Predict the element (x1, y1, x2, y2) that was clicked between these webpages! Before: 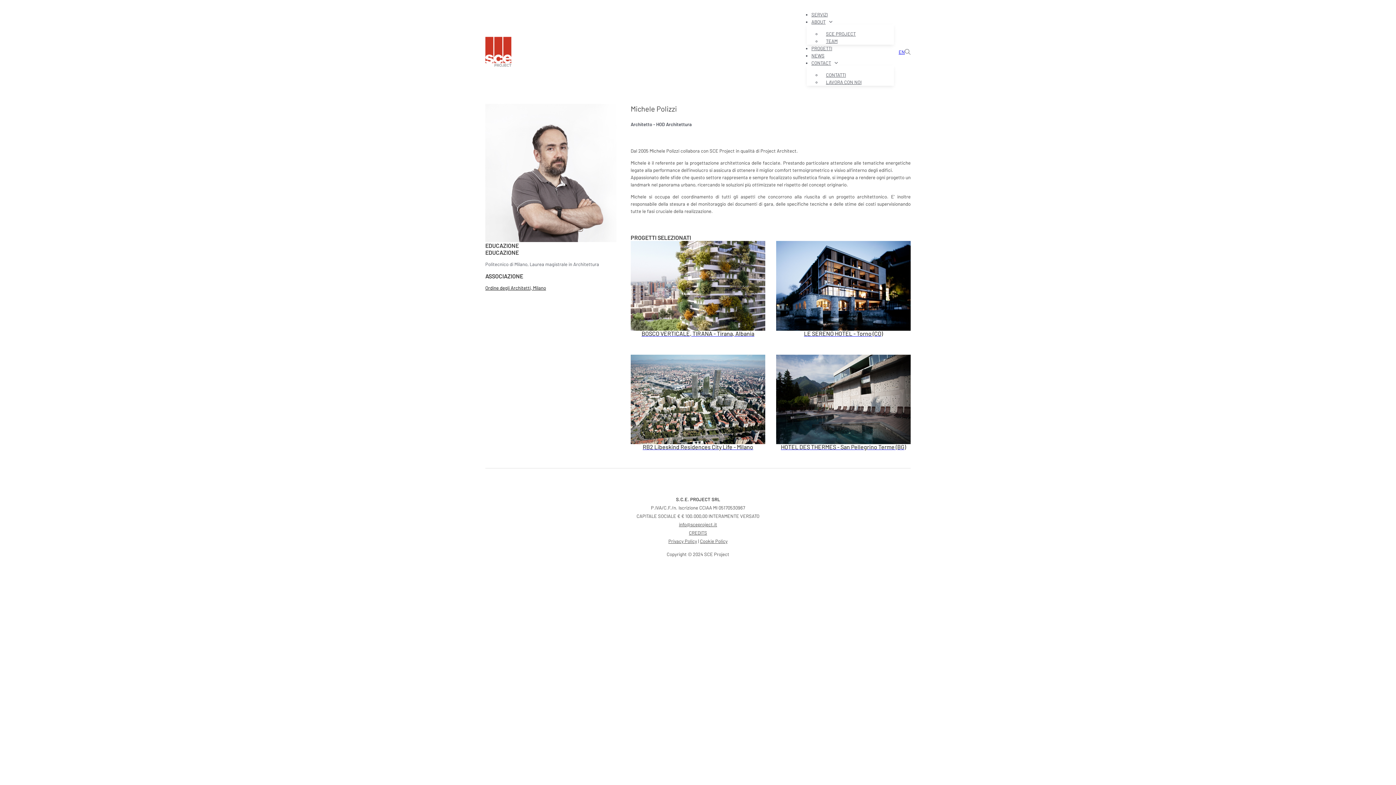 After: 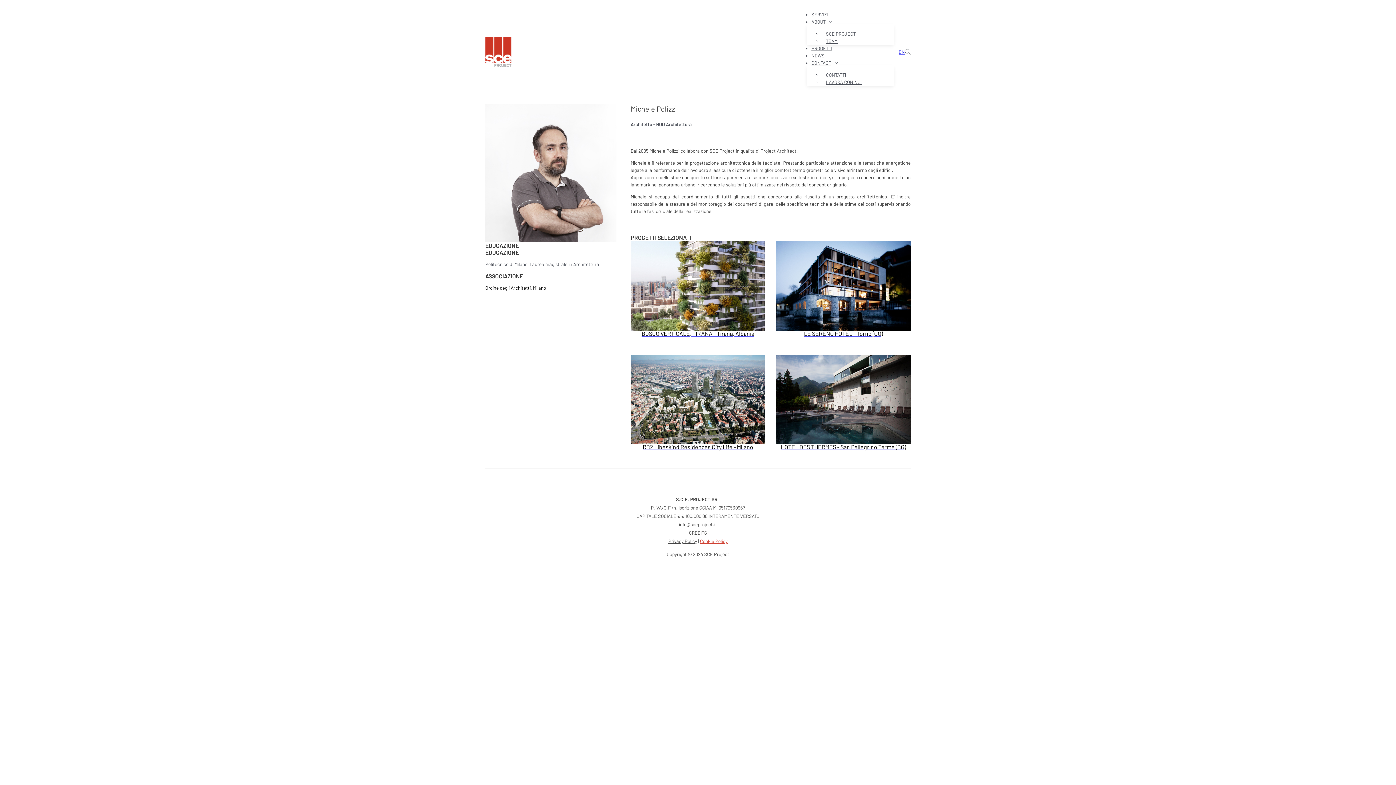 Action: label: Cookie Policy bbox: (700, 538, 727, 544)